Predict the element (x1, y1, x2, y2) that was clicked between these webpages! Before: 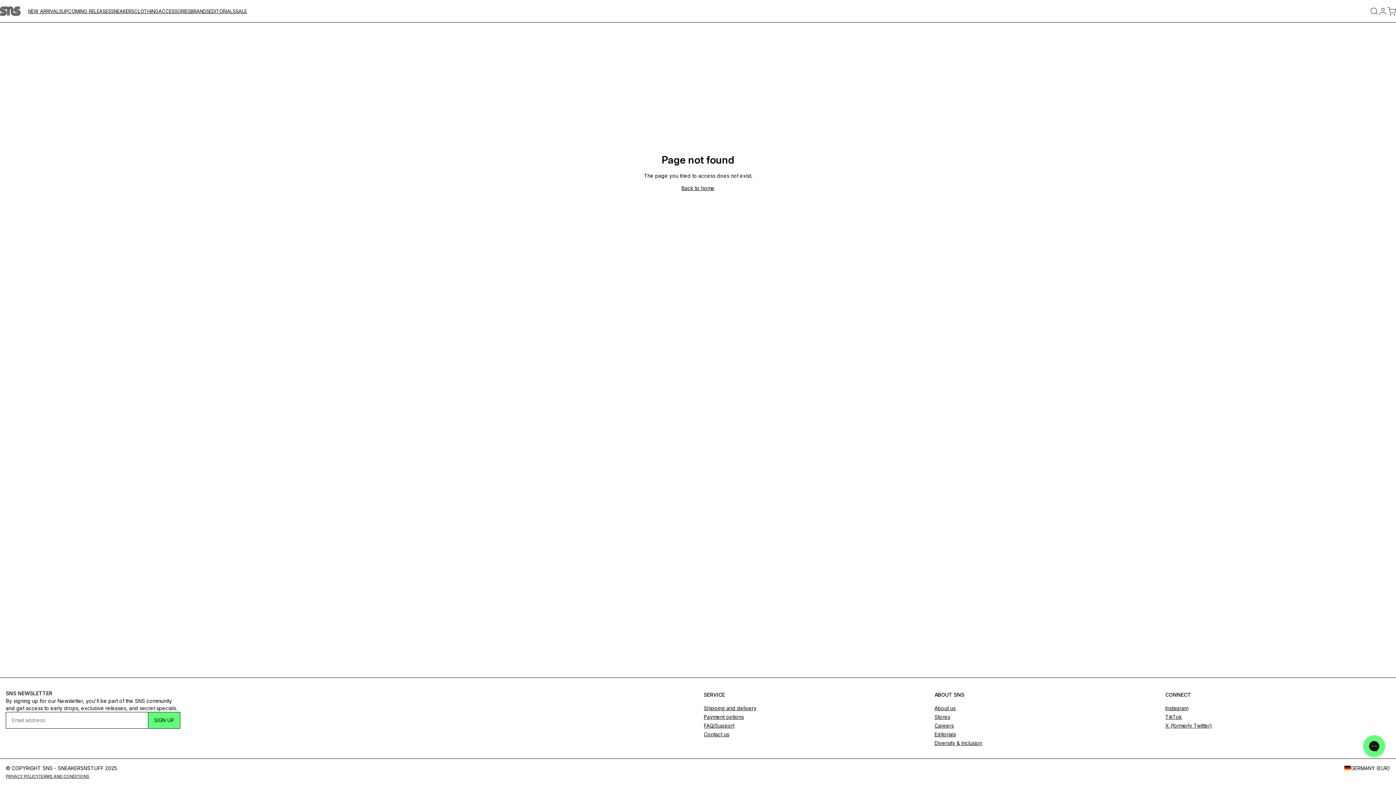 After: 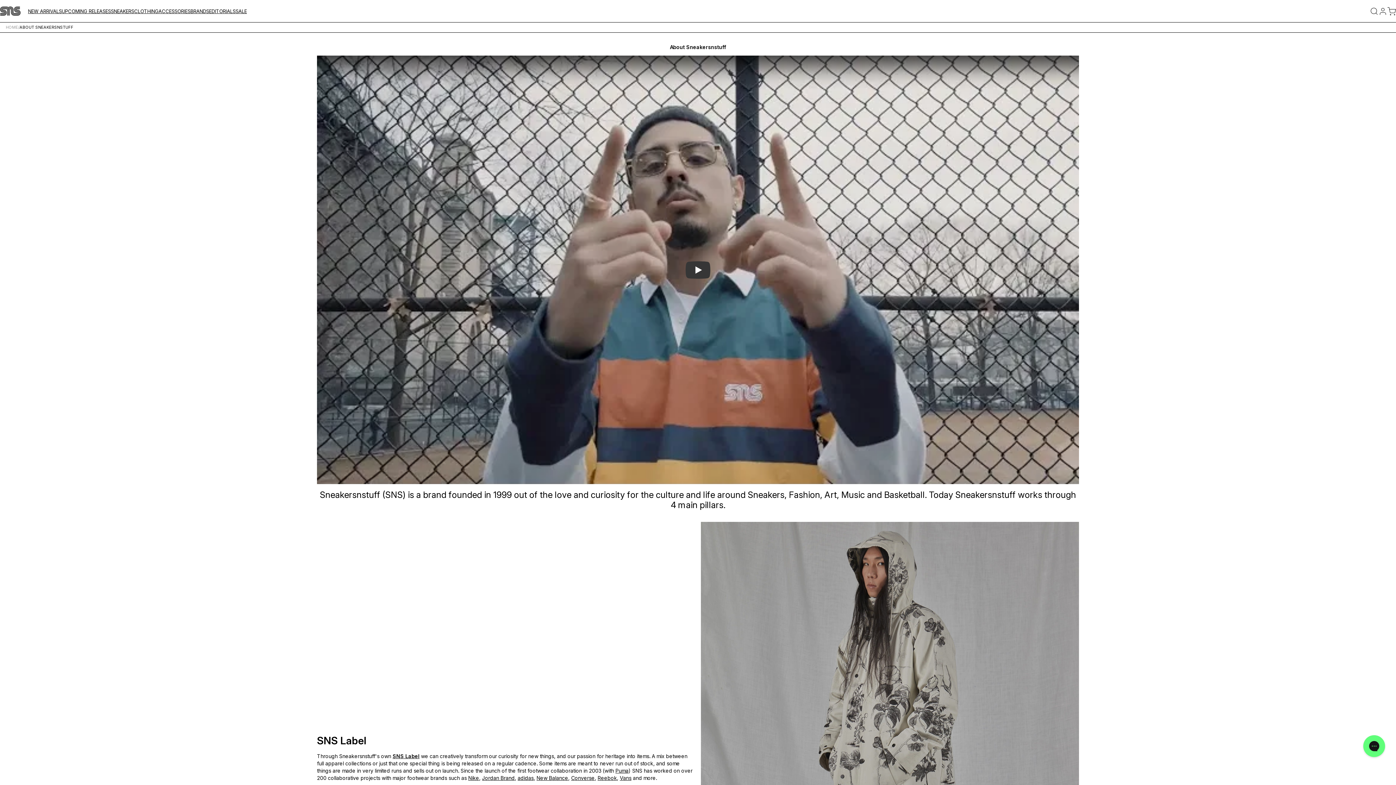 Action: label: About us bbox: (934, 705, 955, 711)